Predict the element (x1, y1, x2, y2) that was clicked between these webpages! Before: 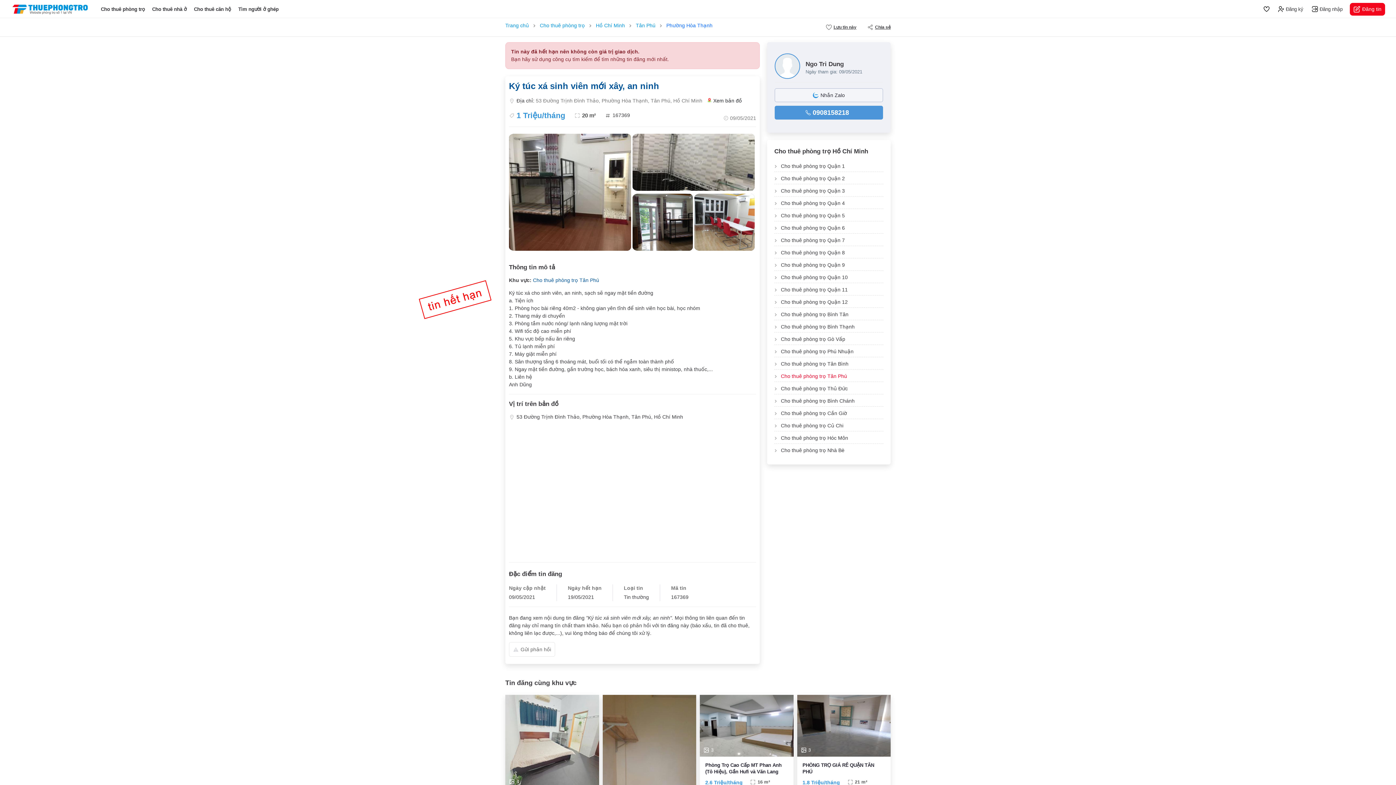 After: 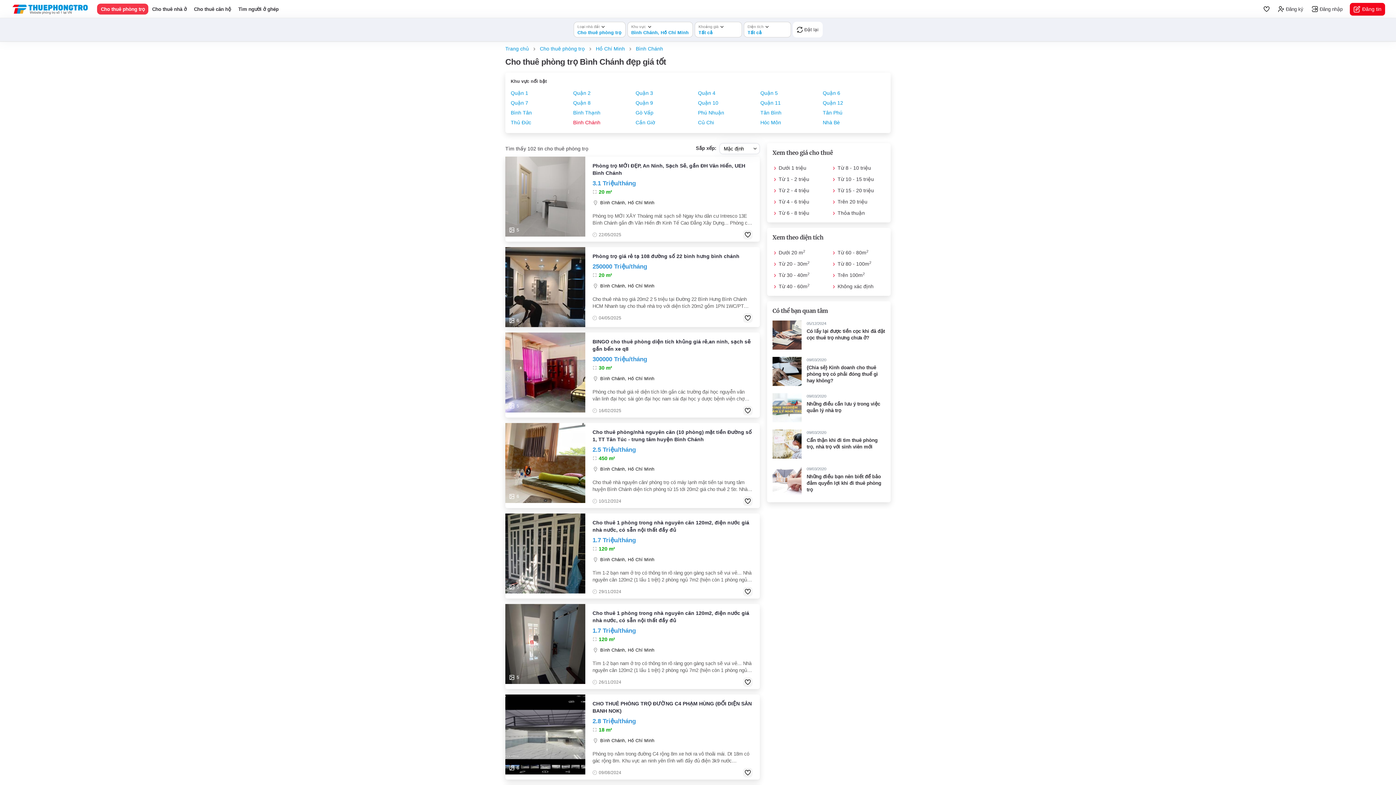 Action: label: Cho thuê phòng trọ Bình Chánh bbox: (774, 397, 883, 405)